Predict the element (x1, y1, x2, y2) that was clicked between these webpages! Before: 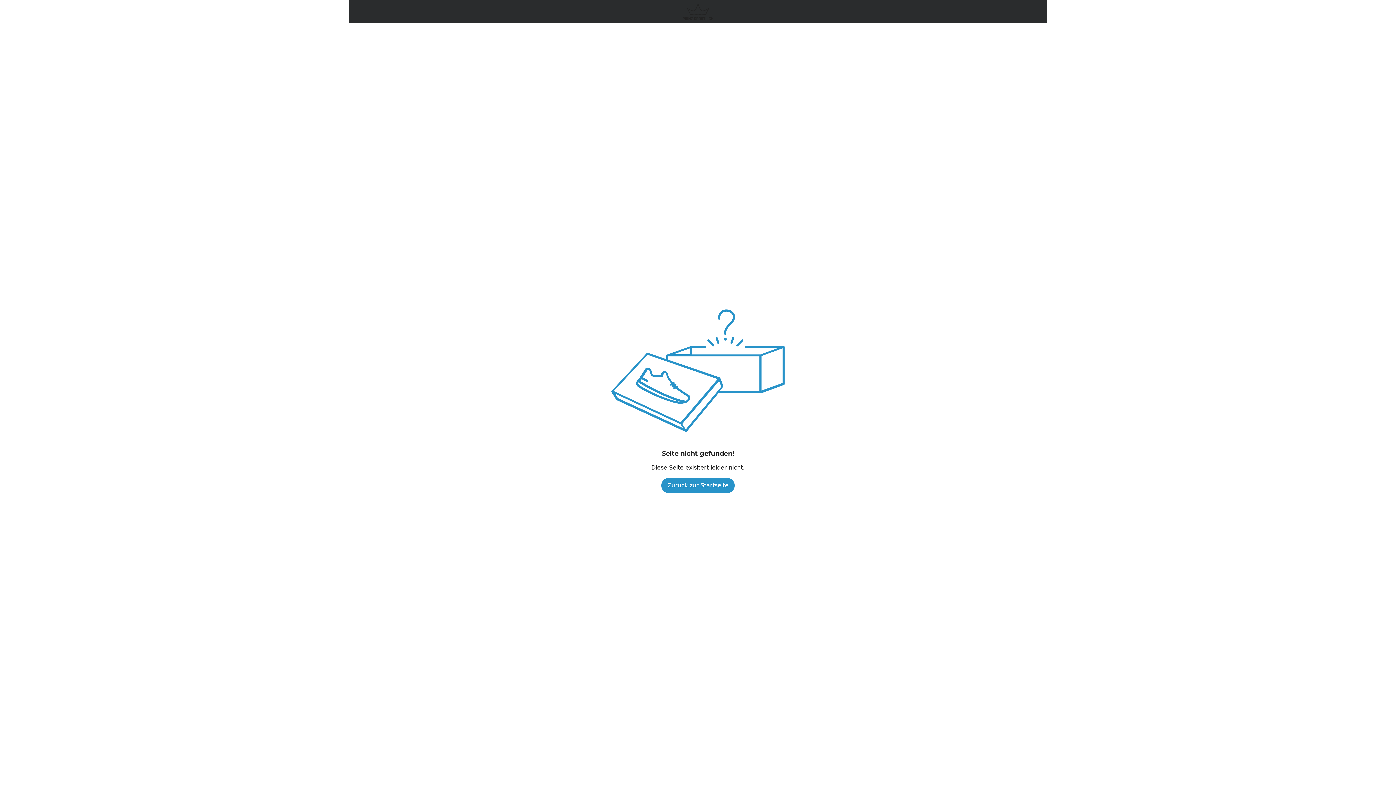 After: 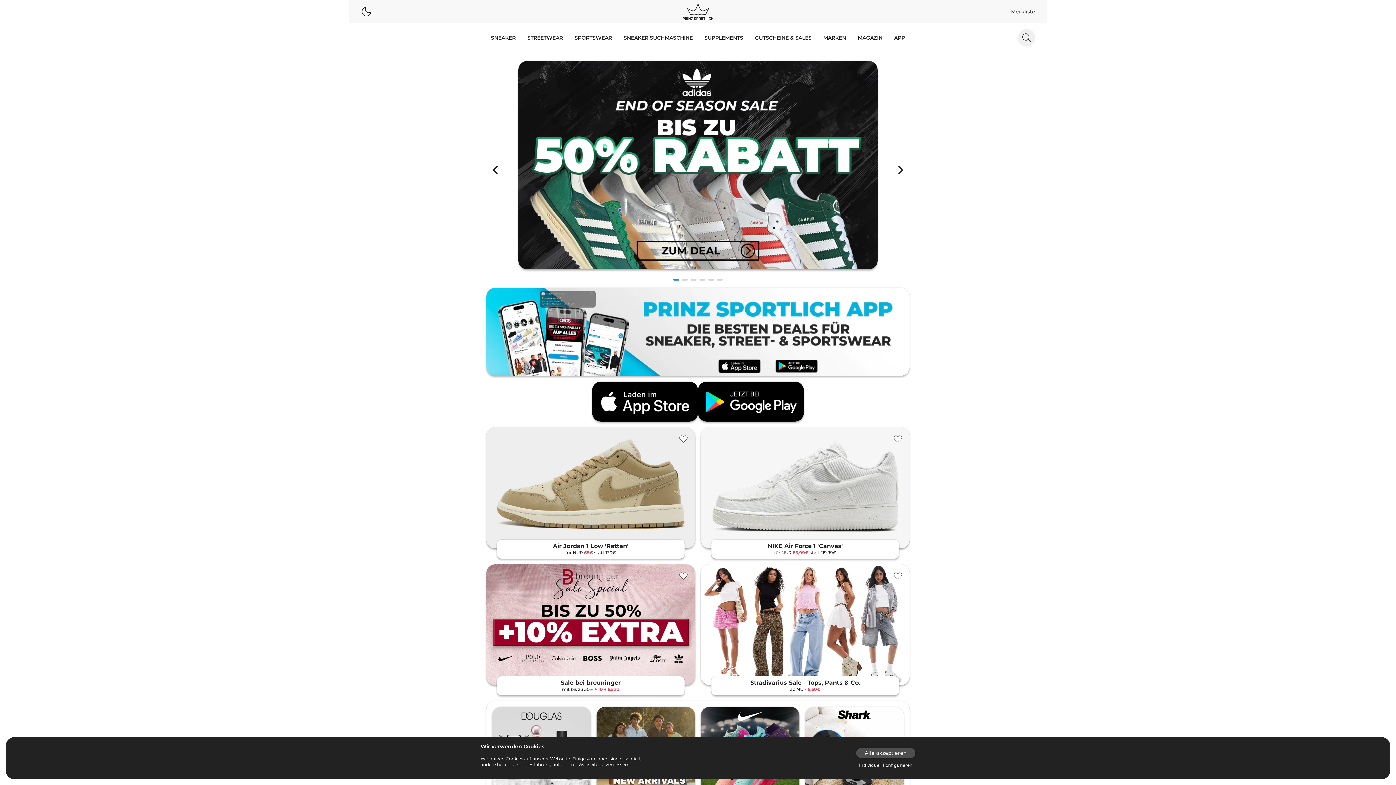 Action: label: Logo verlinkt zur Startseite bbox: (680, 0, 716, 23)